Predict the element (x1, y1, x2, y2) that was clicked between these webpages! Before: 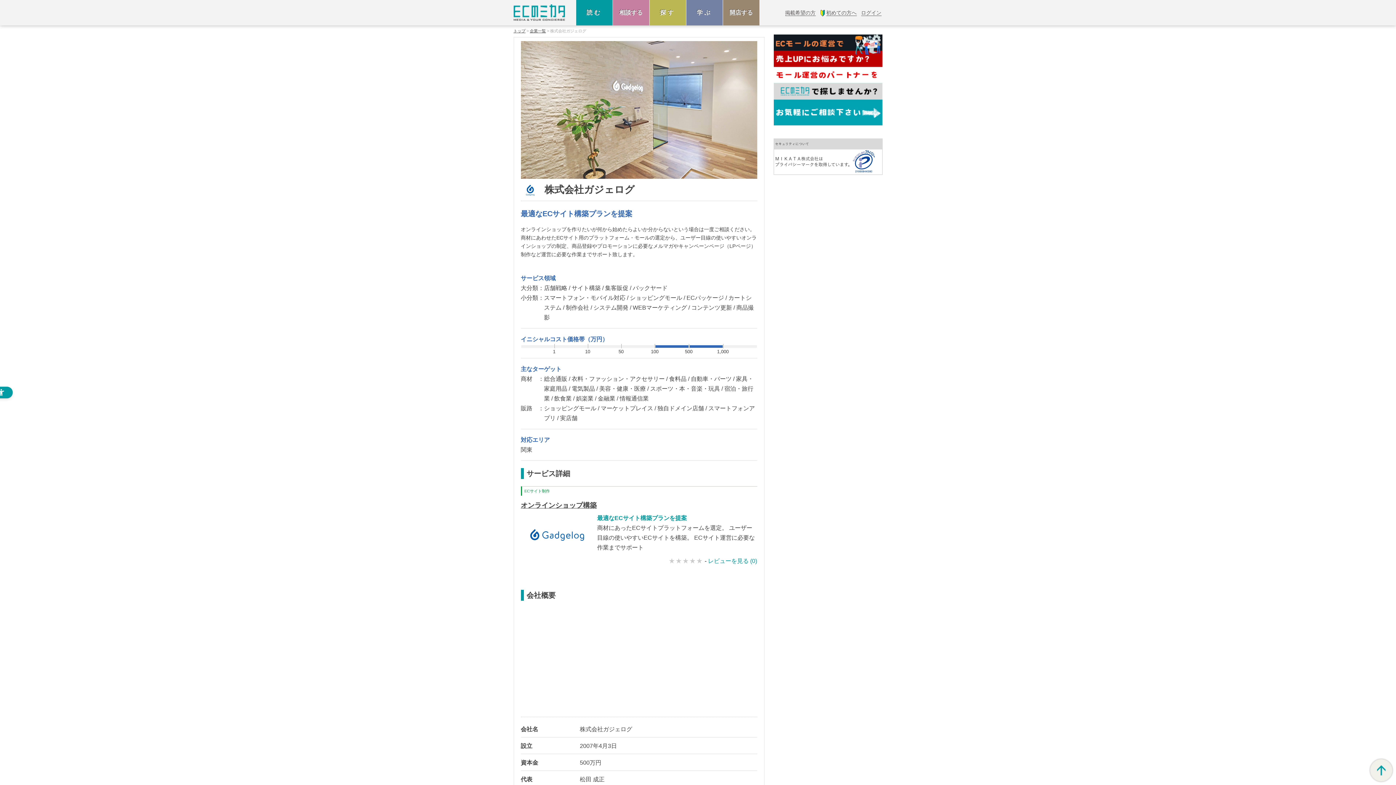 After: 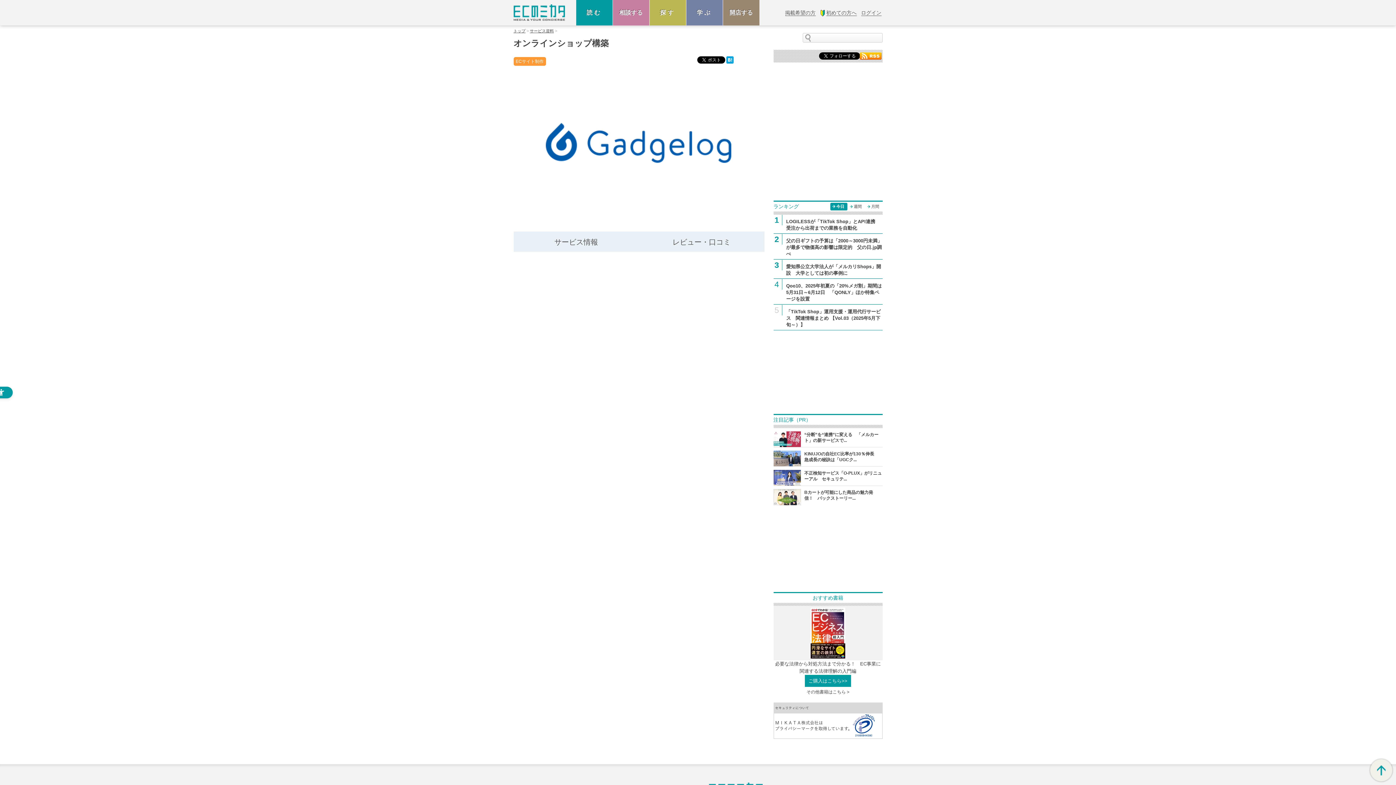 Action: label: レビューを見る (0) bbox: (708, 558, 757, 564)